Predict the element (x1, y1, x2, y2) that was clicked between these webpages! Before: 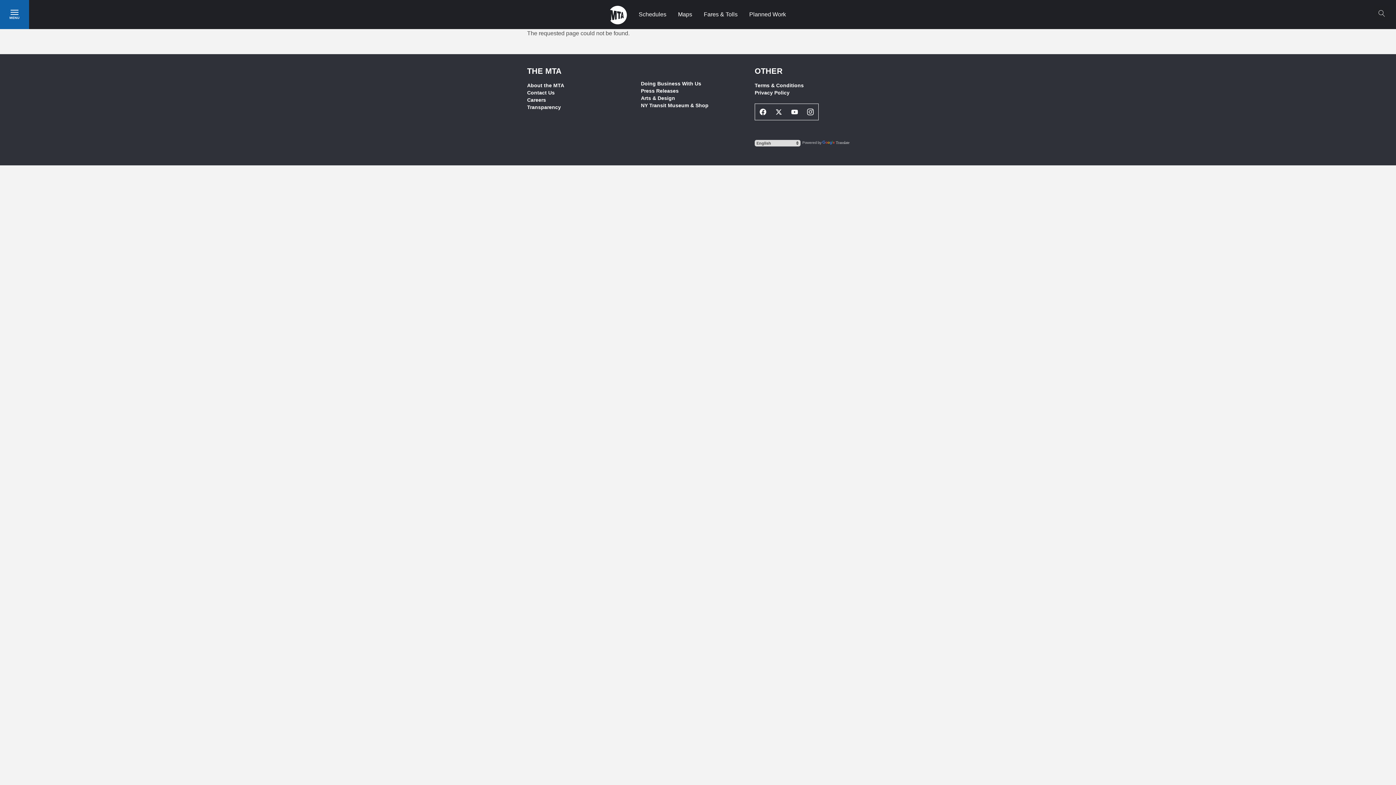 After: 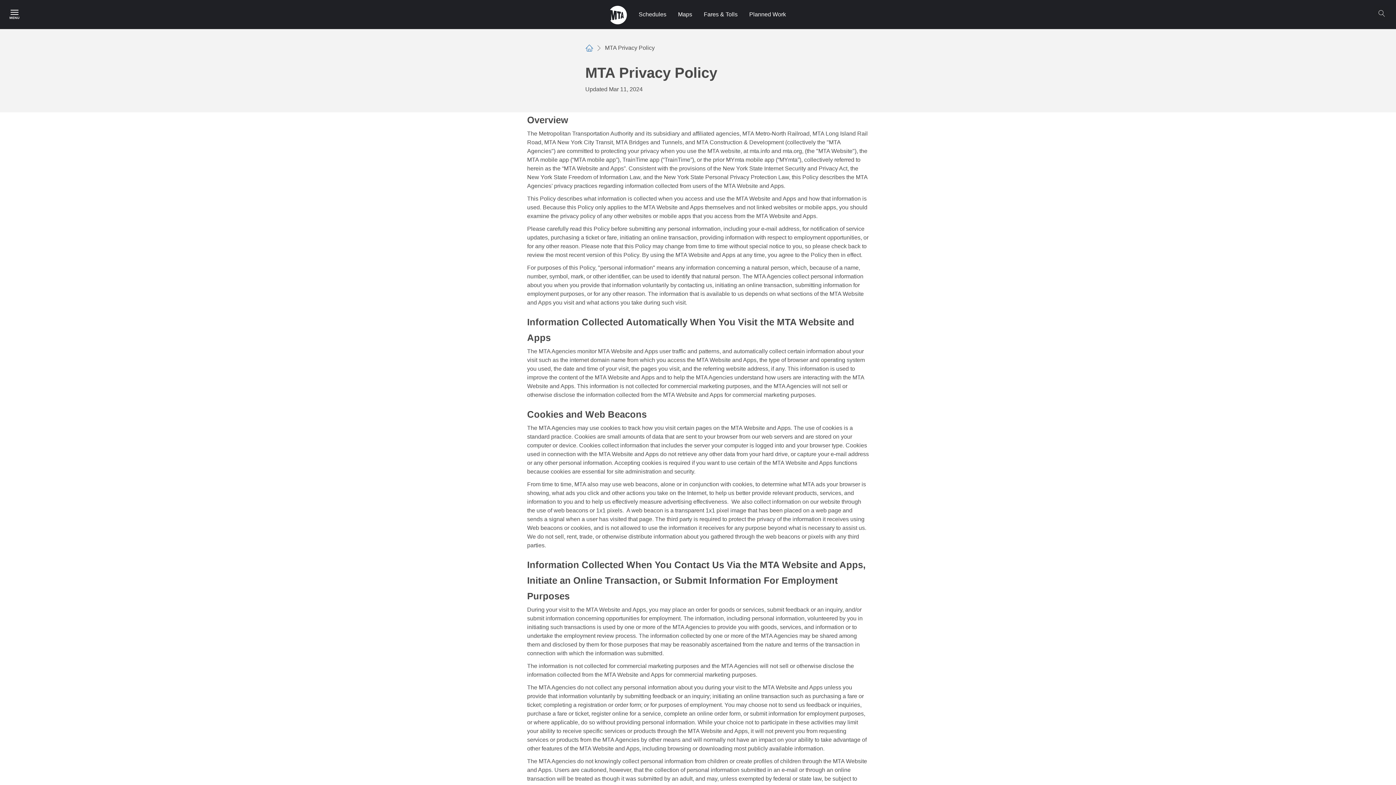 Action: bbox: (754, 89, 857, 96) label: Privacy Policy